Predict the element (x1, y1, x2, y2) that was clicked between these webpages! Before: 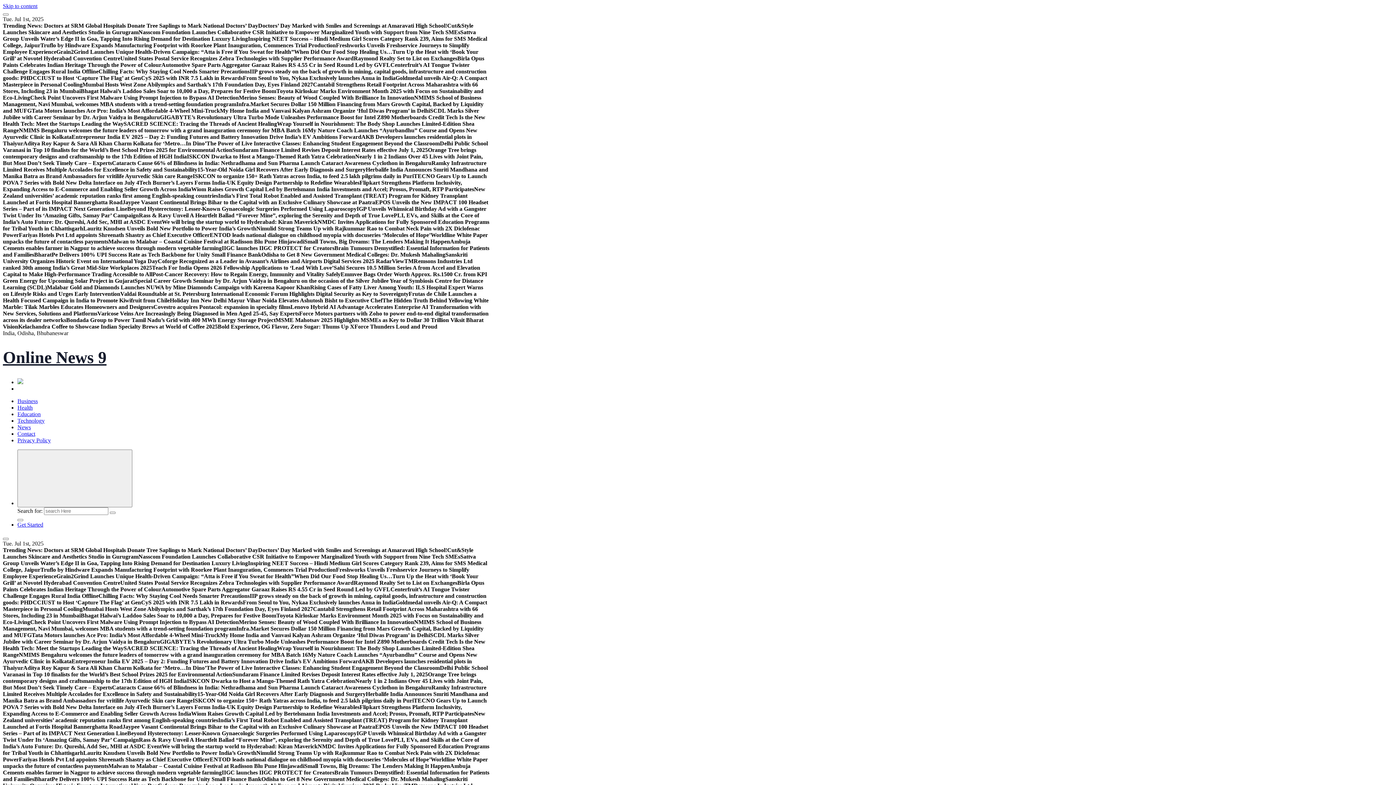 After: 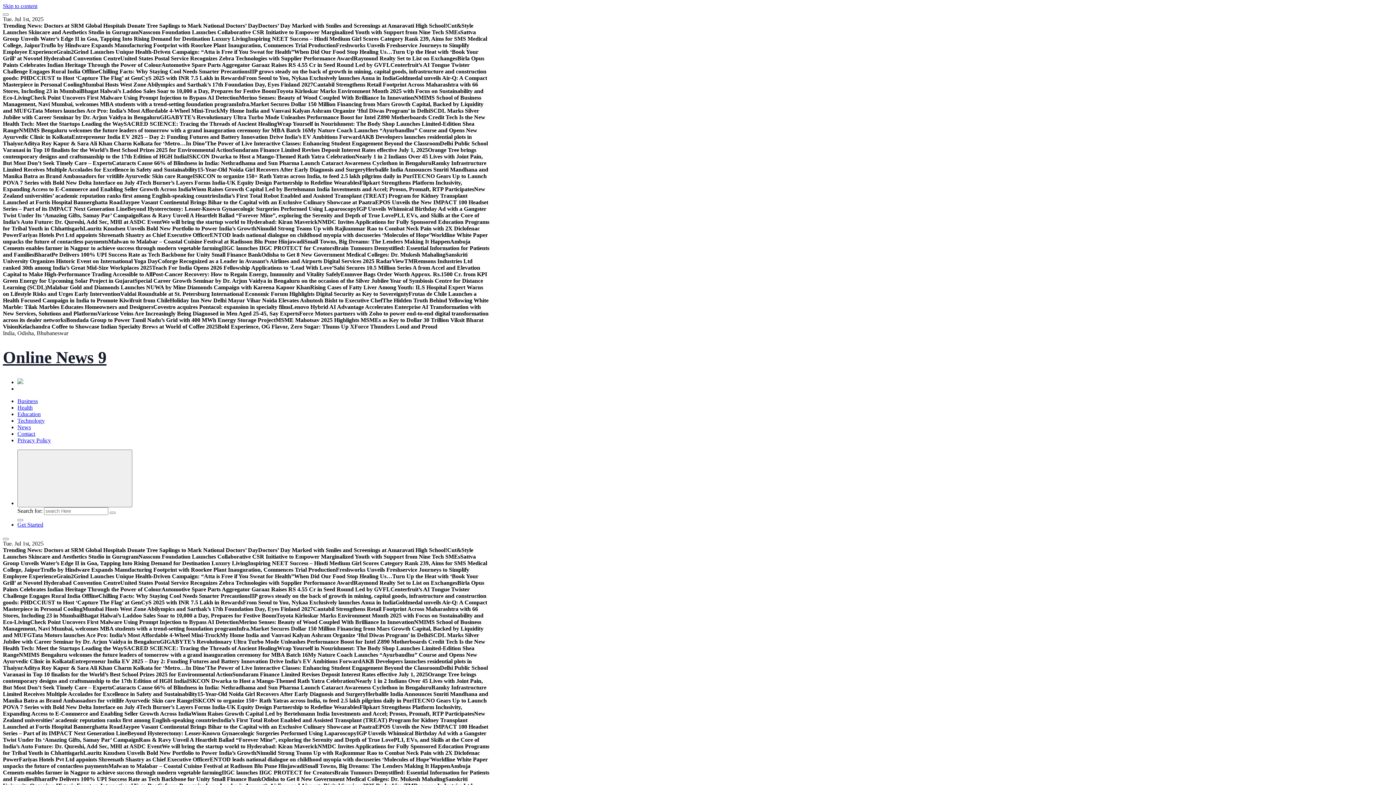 Action: bbox: (17, 521, 43, 527) label: Get Started